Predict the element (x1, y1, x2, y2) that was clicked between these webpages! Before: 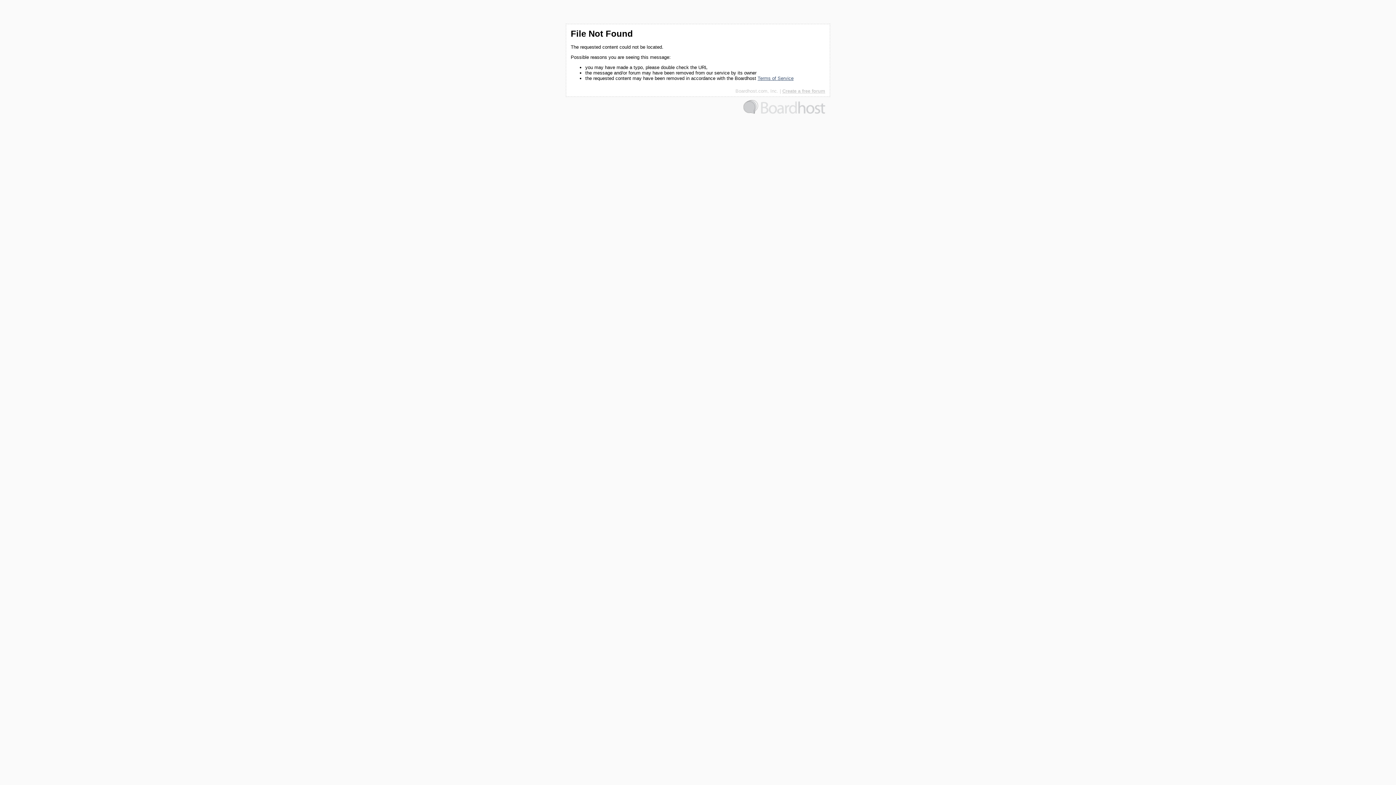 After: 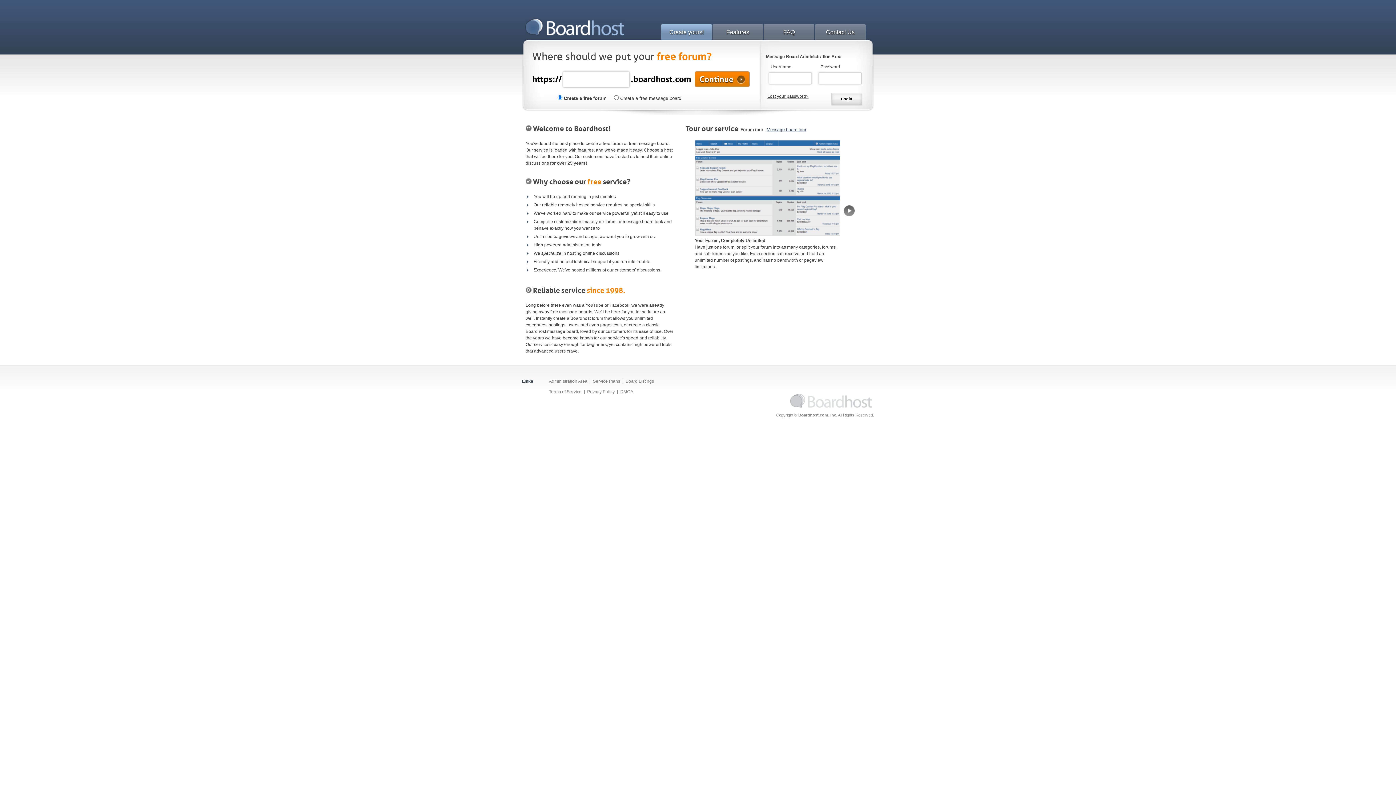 Action: bbox: (735, 88, 778, 93) label: Boardhost.com, Inc.